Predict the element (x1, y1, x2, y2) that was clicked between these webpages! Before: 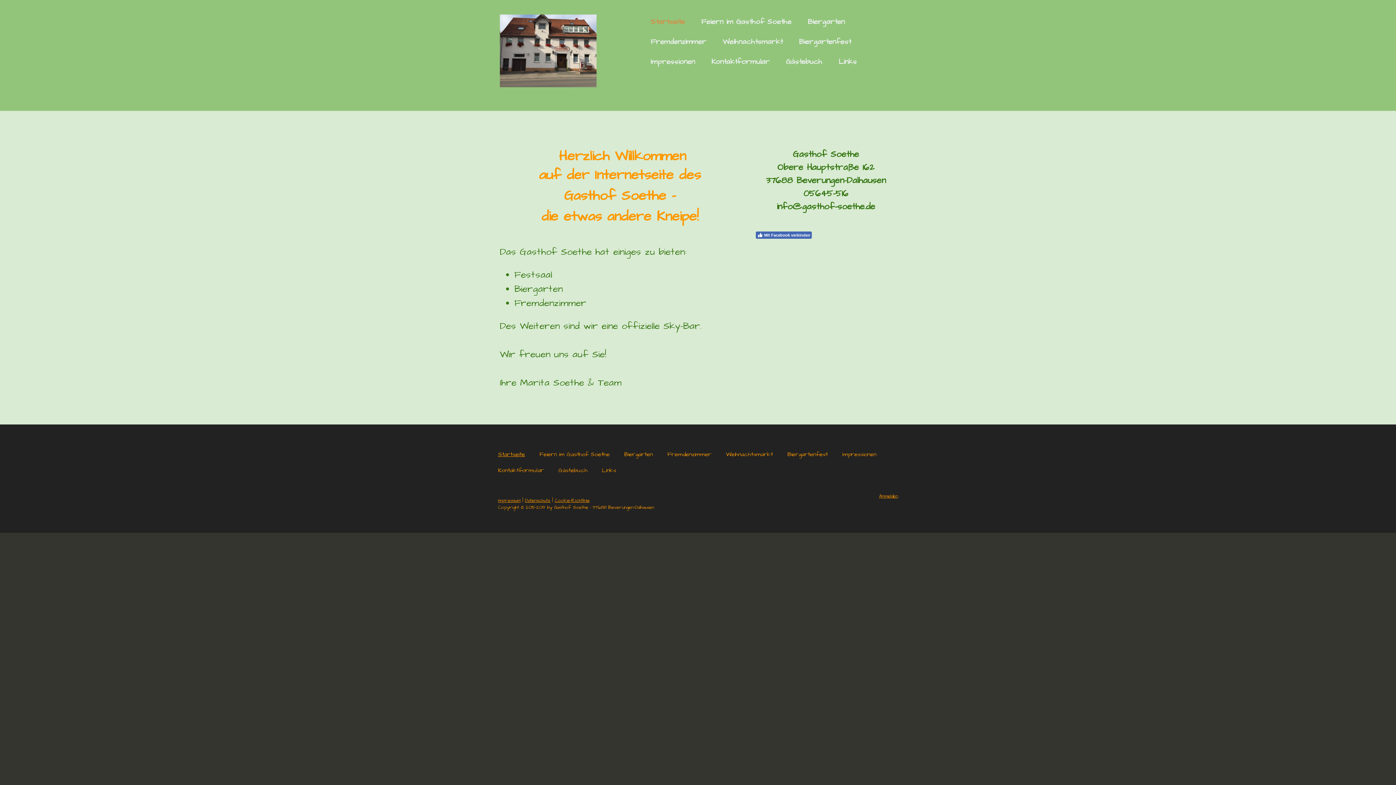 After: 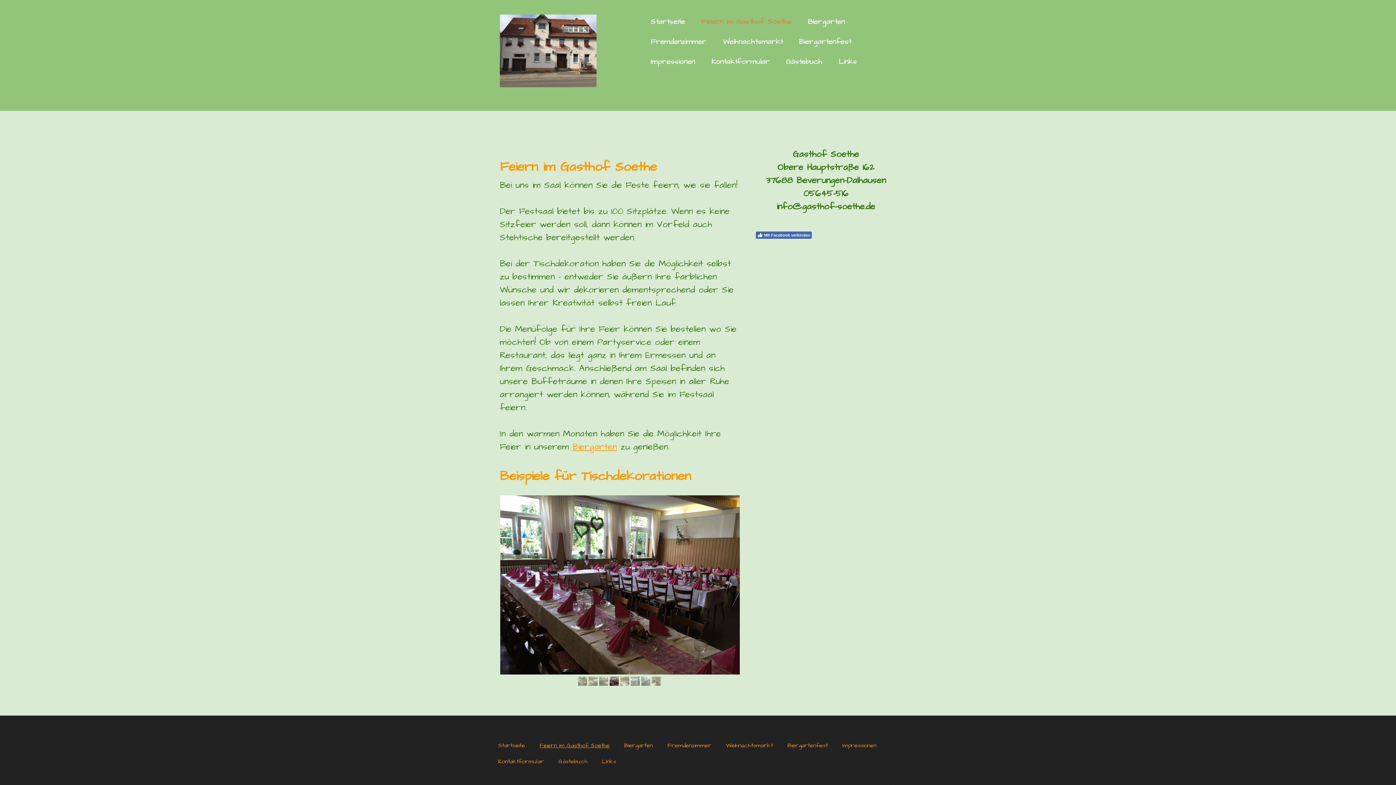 Action: bbox: (532, 446, 617, 462) label: Feiern im Gasthof Soethe